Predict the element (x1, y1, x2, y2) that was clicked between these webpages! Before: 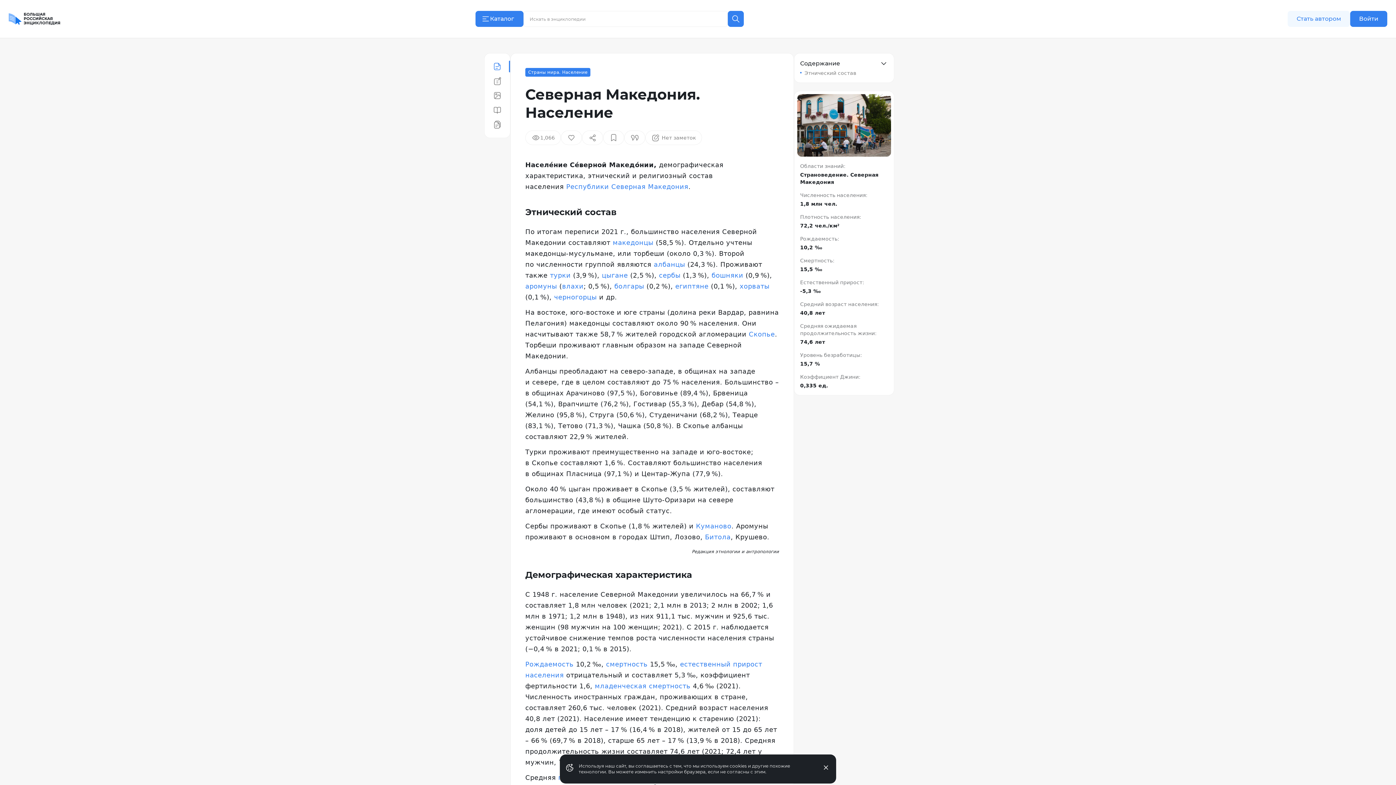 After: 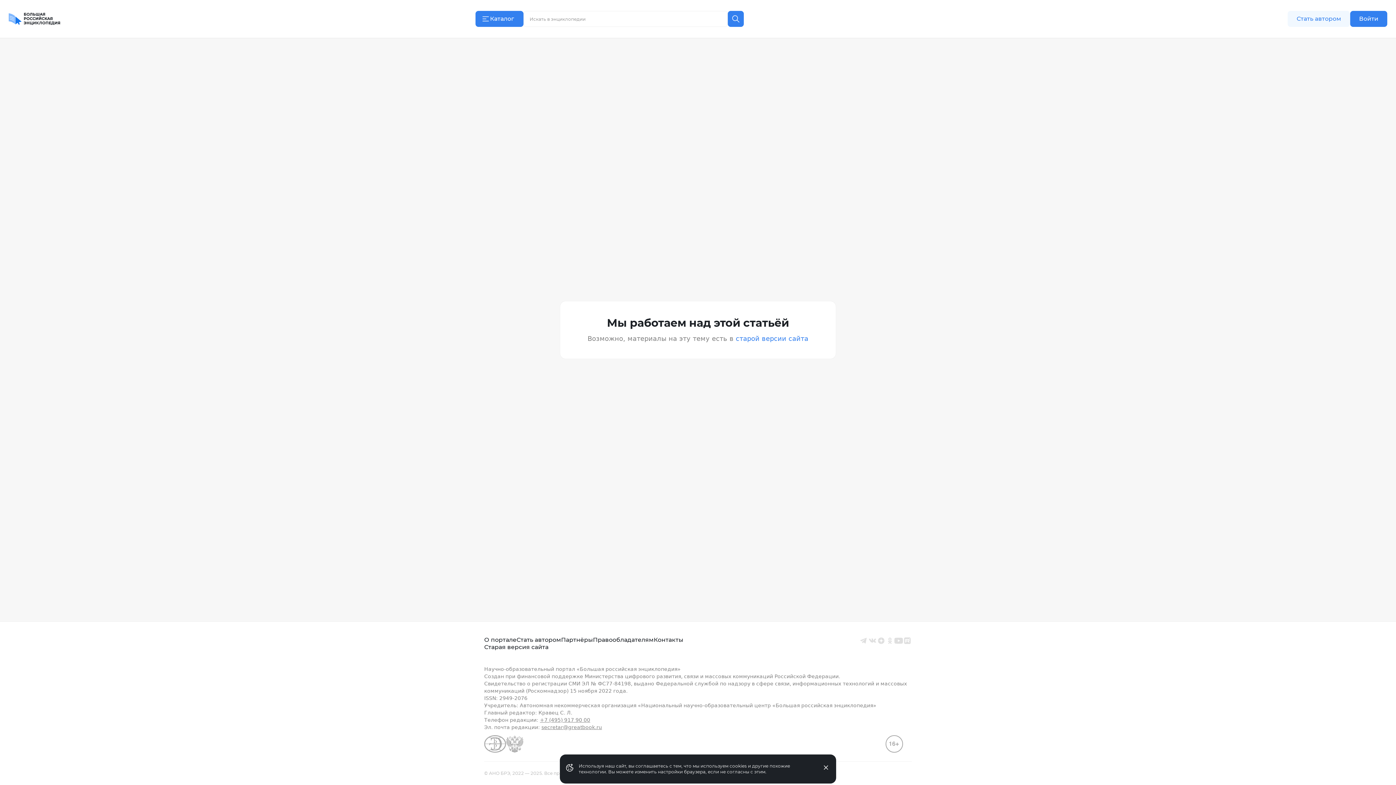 Action: bbox: (659, 271, 680, 279) label: сербы